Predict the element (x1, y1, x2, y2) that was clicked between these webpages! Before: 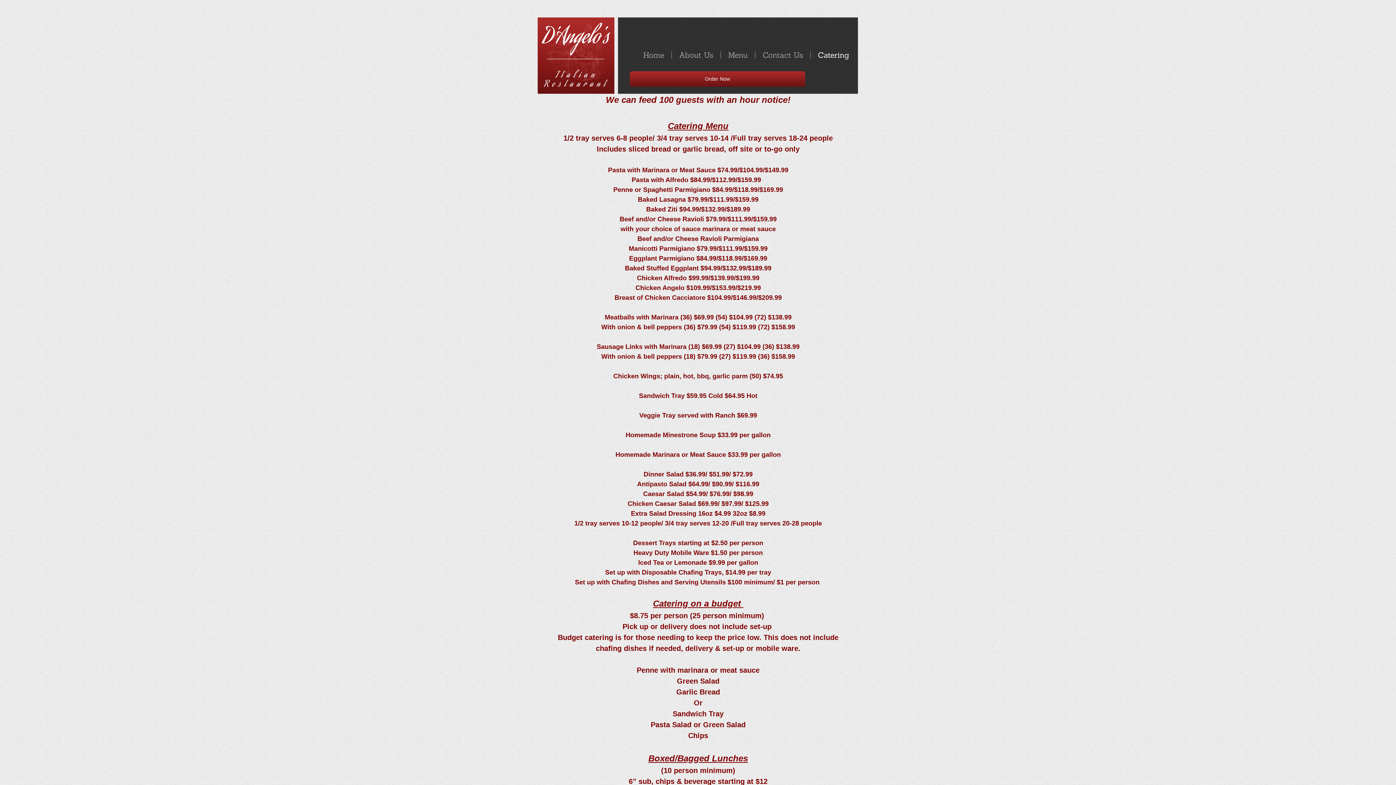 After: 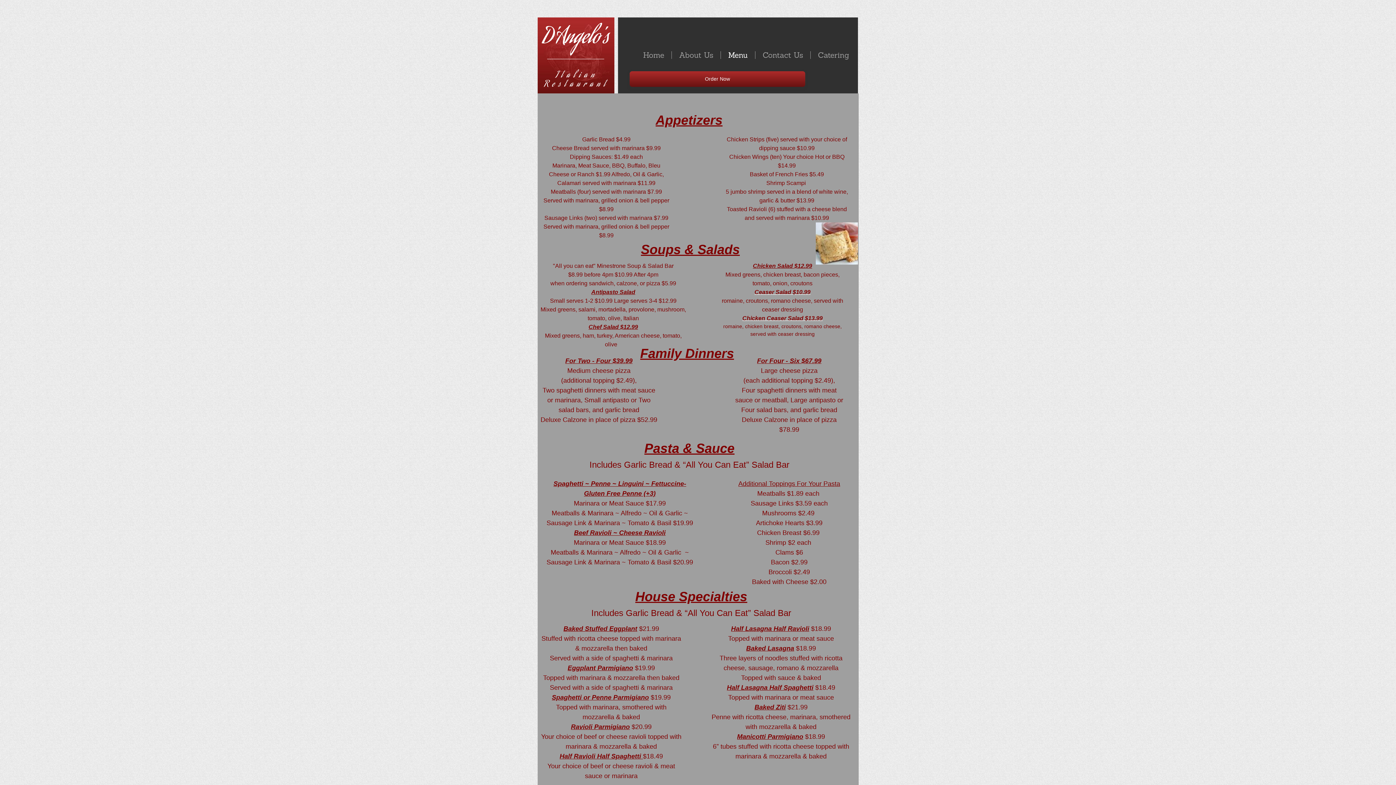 Action: bbox: (721, 51, 755, 58) label: Menu